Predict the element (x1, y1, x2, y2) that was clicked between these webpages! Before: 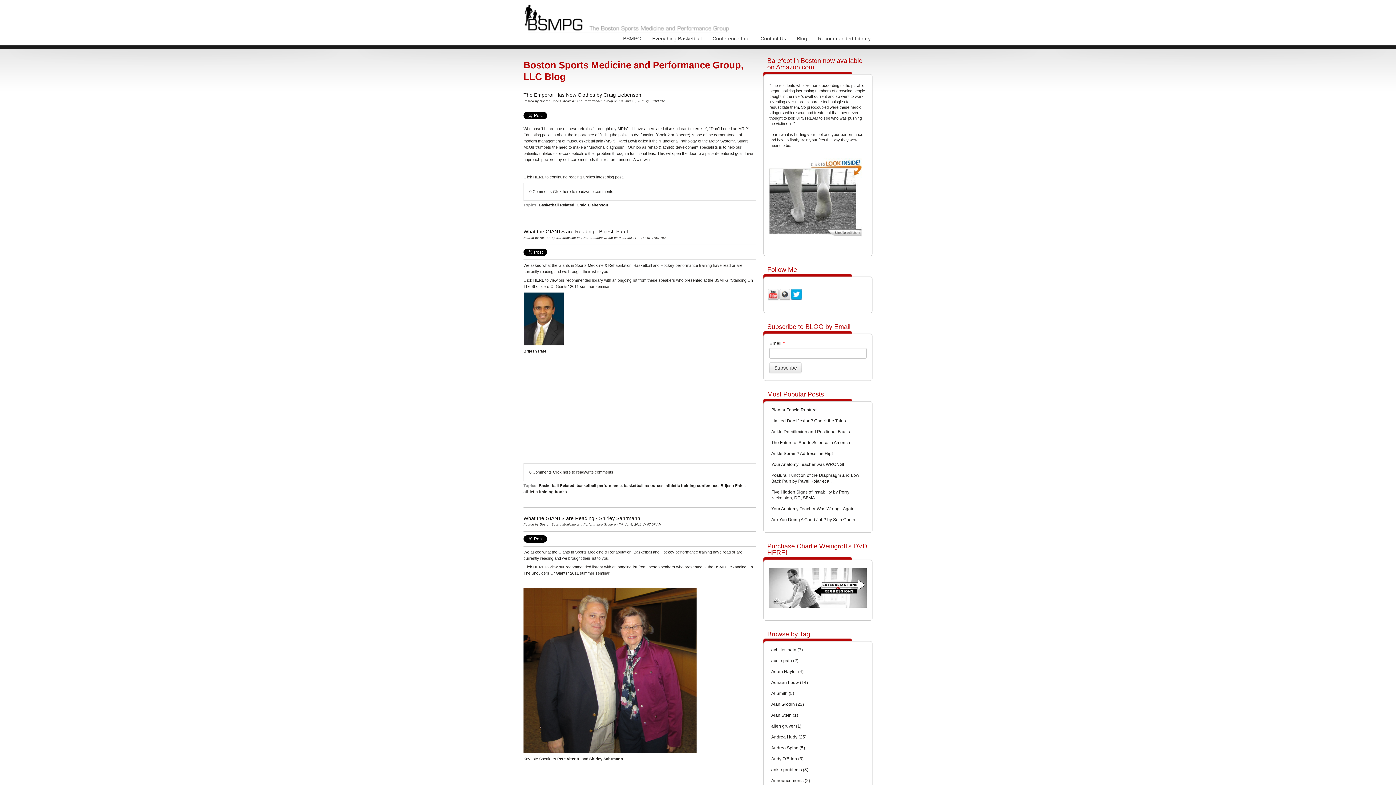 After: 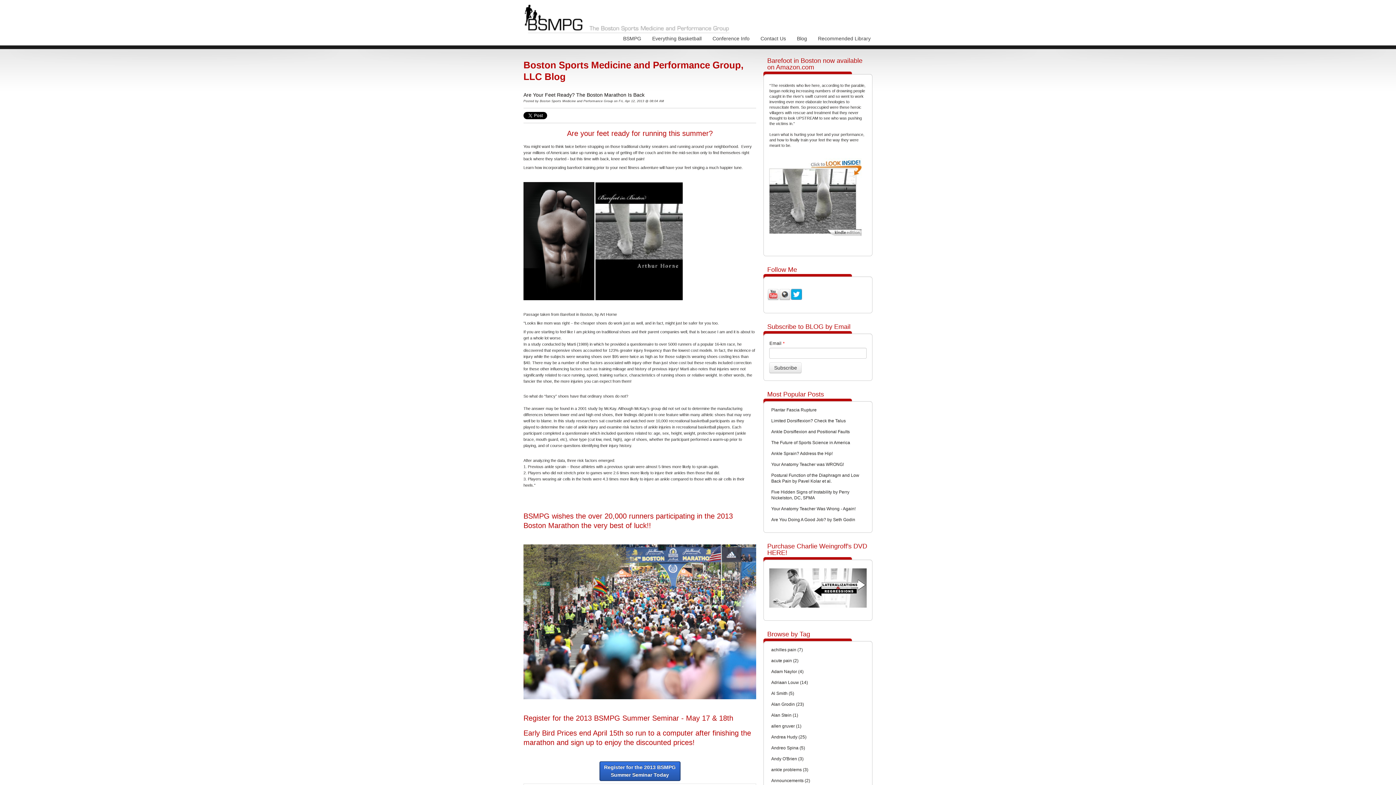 Action: label: achilles pain (7) bbox: (764, 644, 872, 655)